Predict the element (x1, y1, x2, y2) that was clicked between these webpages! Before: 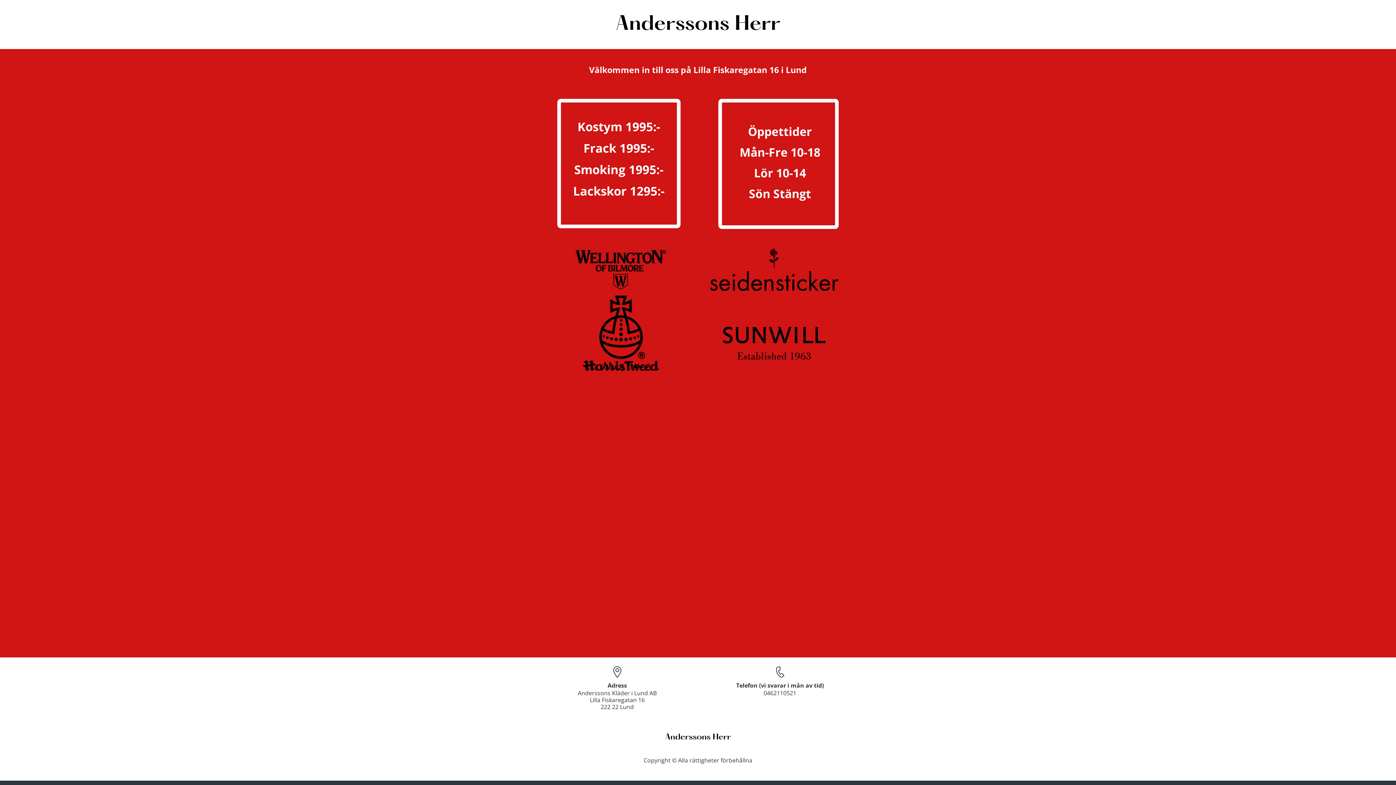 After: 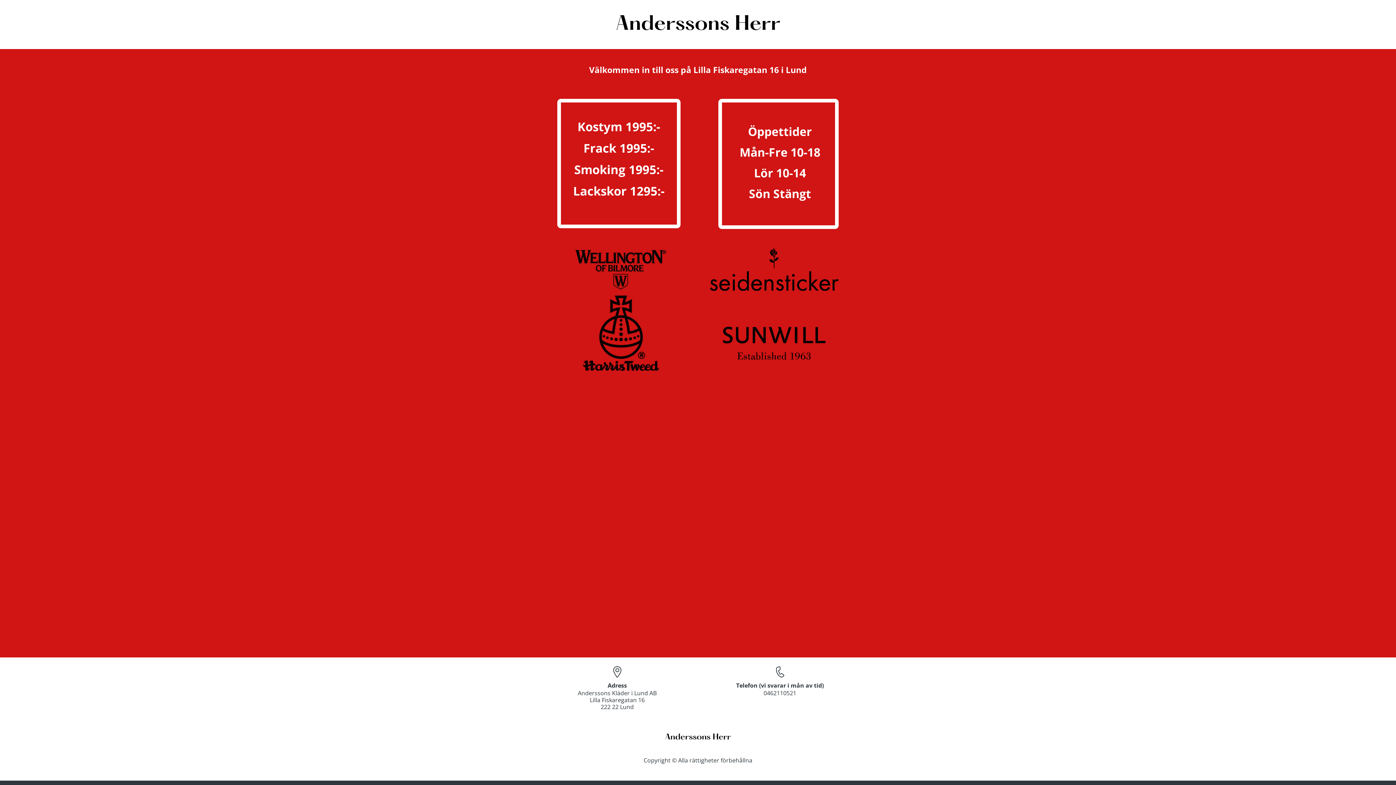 Action: bbox: (763, 689, 796, 697) label: 0462110521